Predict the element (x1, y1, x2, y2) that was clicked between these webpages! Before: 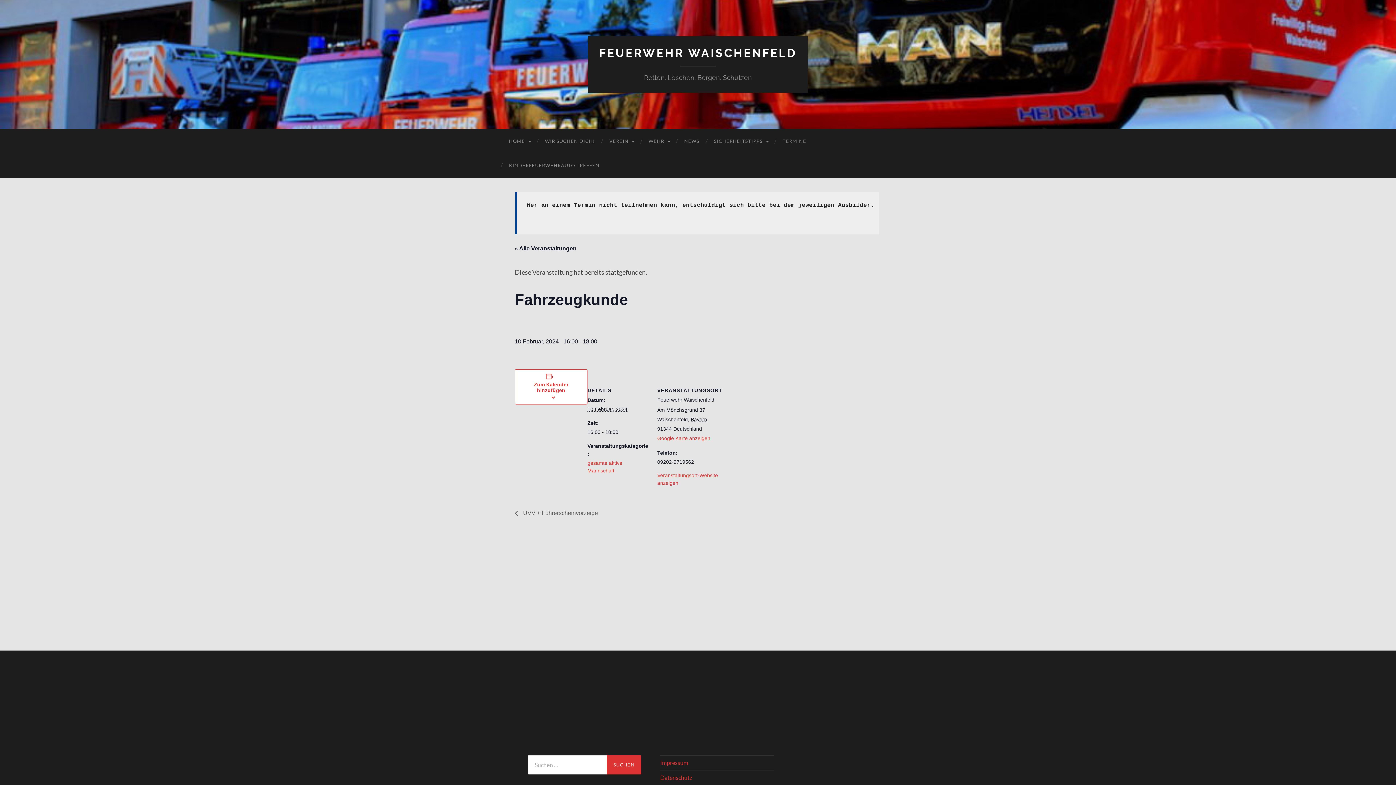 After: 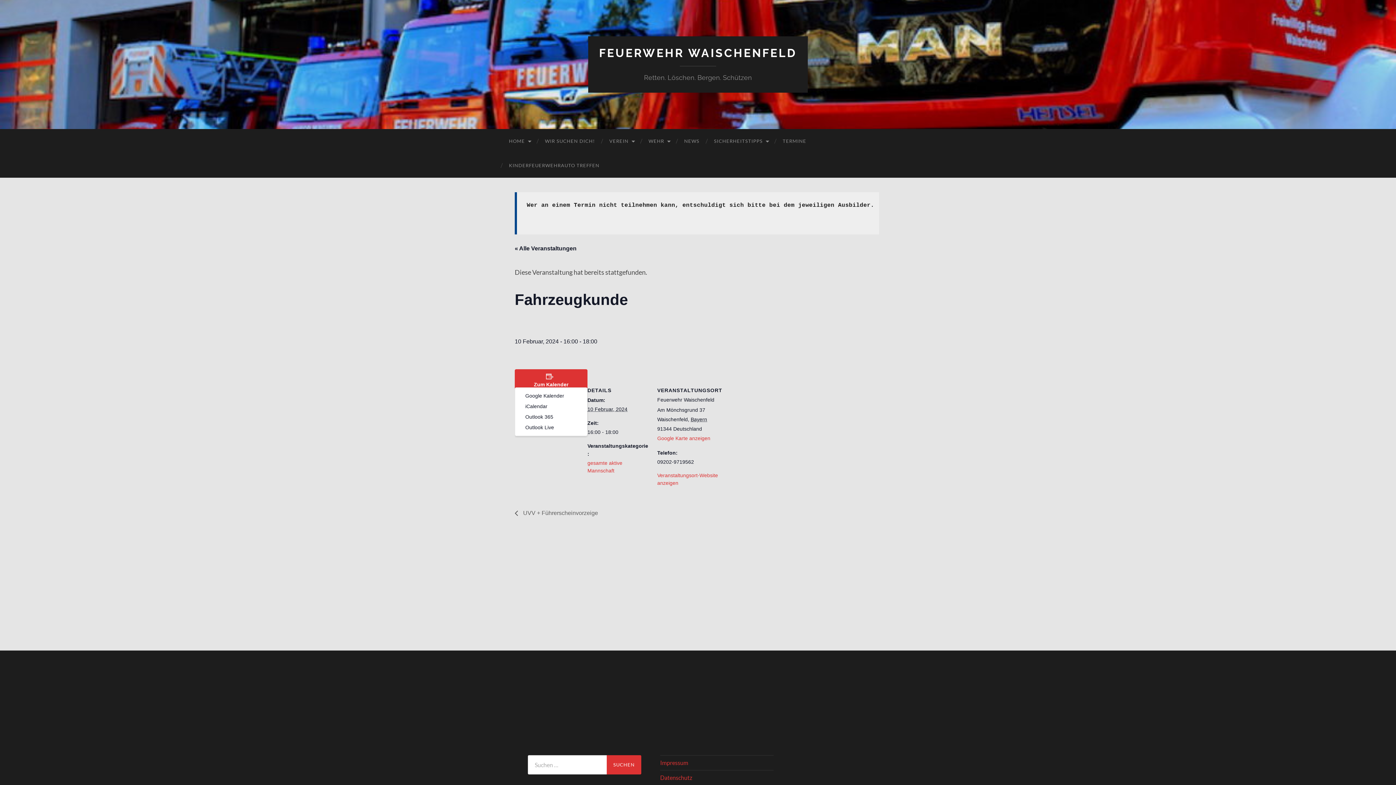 Action: bbox: (519, 381, 582, 393) label: Zum Kalender hinzufügen